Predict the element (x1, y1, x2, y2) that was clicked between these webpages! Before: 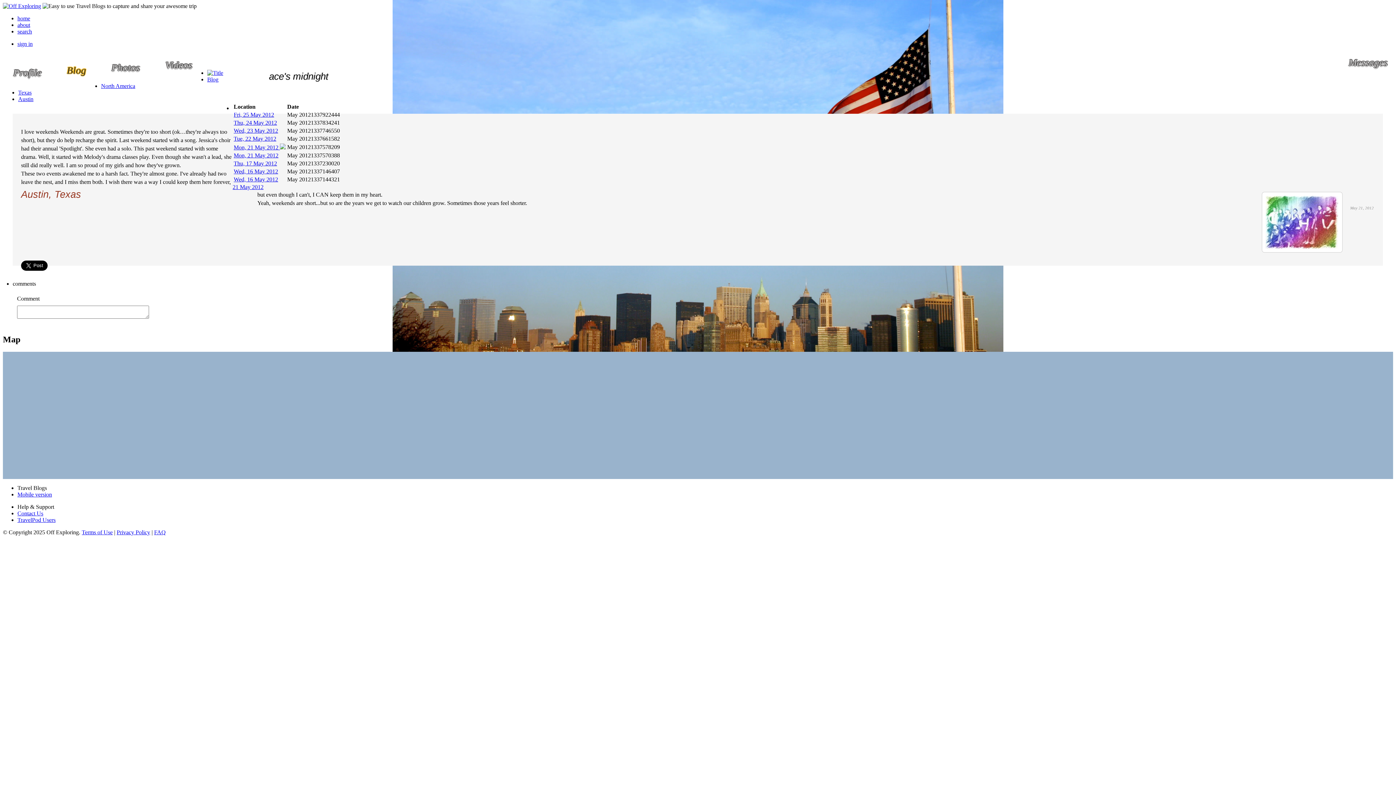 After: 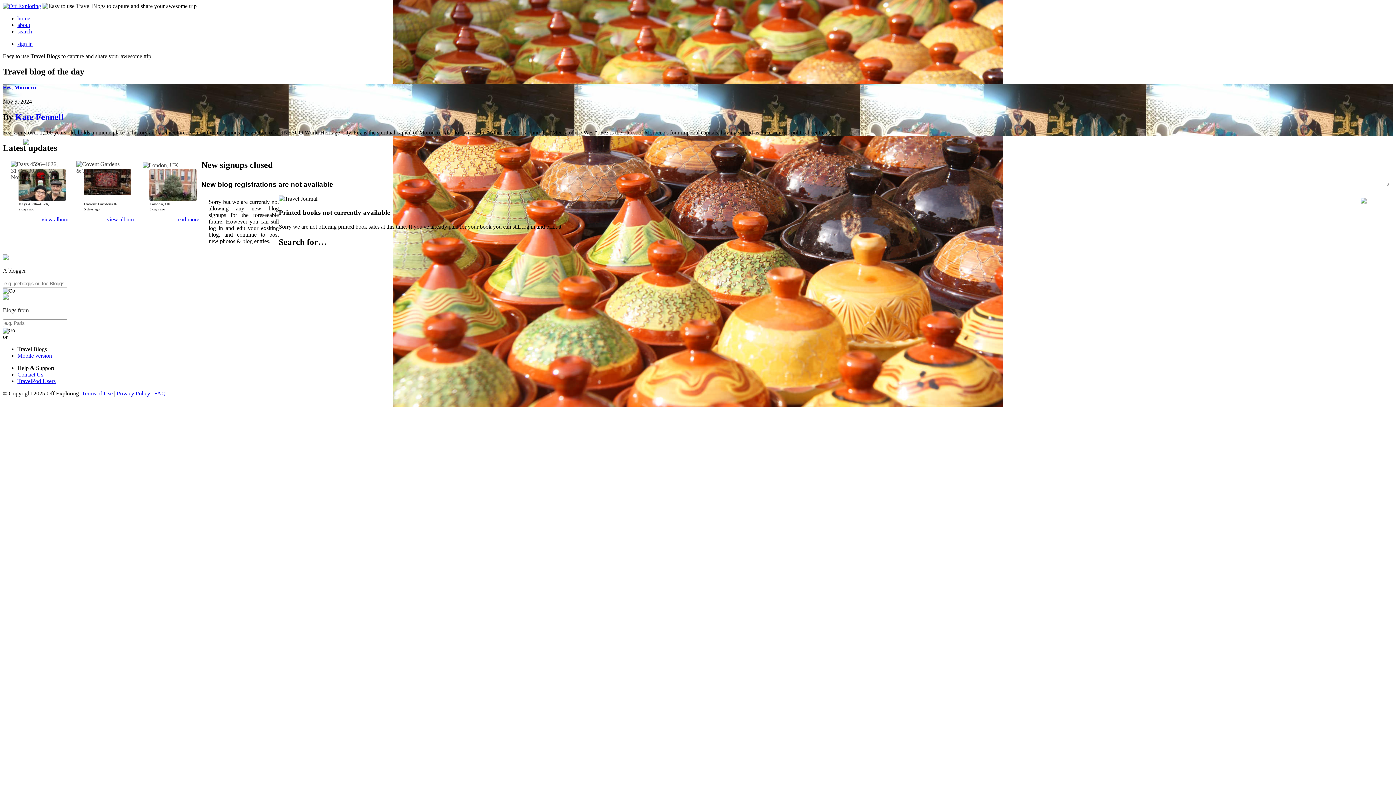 Action: bbox: (2, 2, 41, 9)